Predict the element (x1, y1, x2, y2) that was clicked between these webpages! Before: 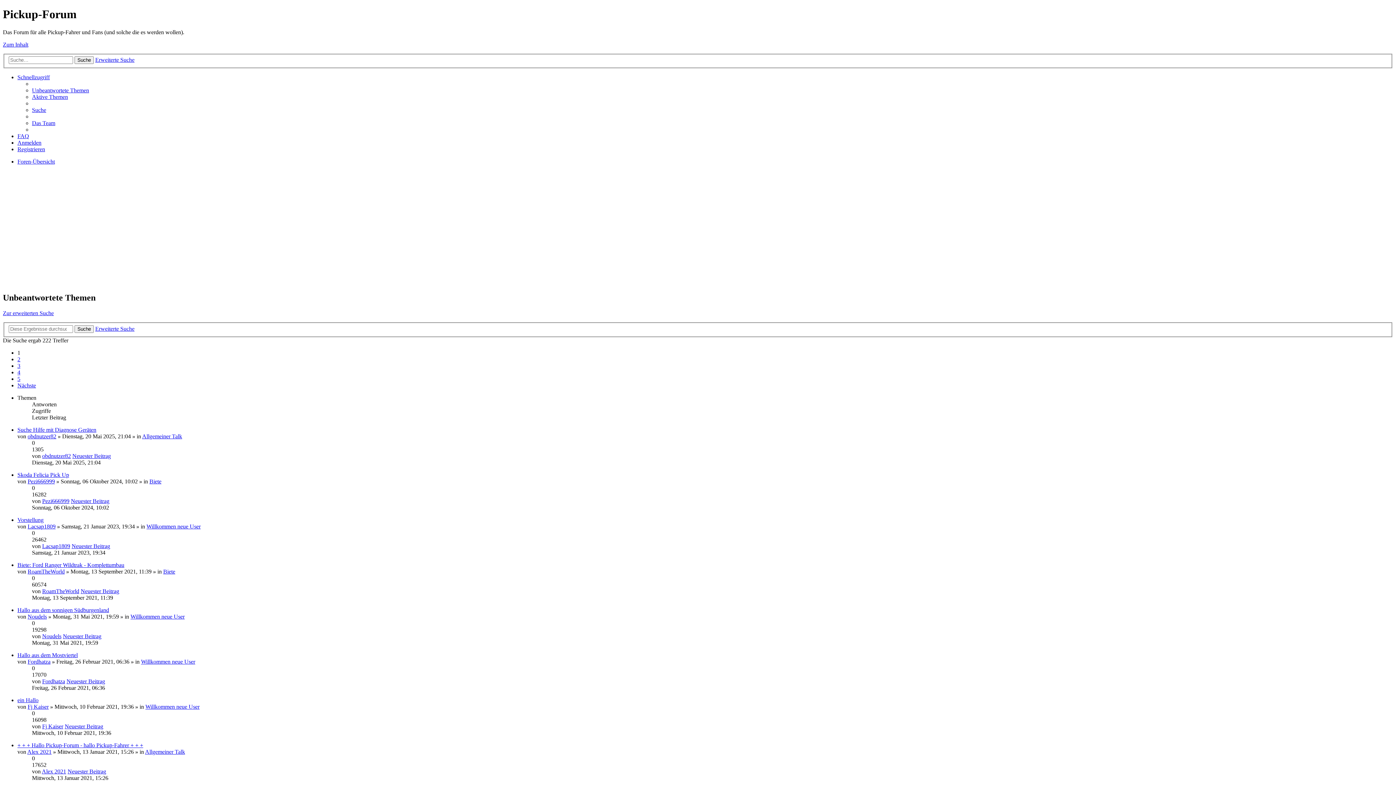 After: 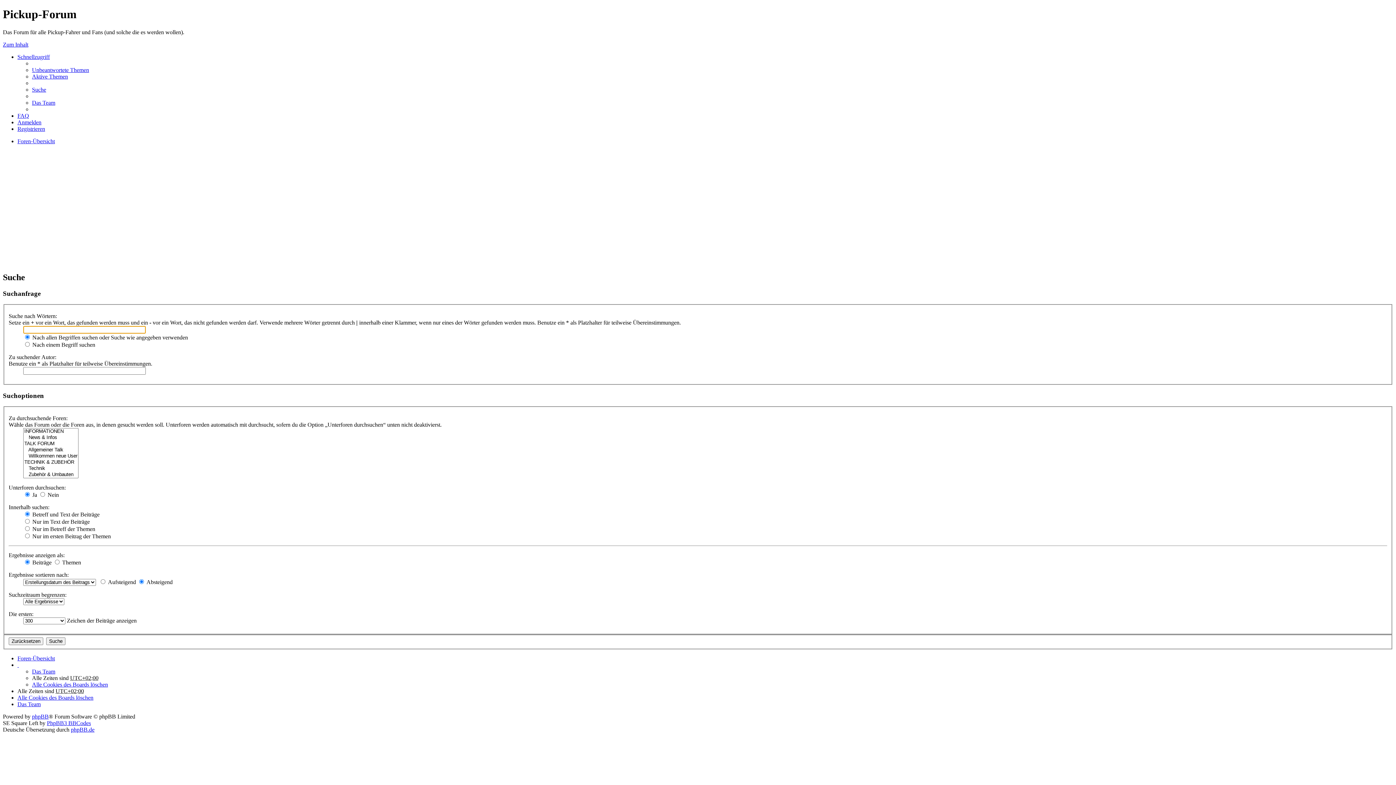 Action: bbox: (74, 56, 93, 64) label: Suche